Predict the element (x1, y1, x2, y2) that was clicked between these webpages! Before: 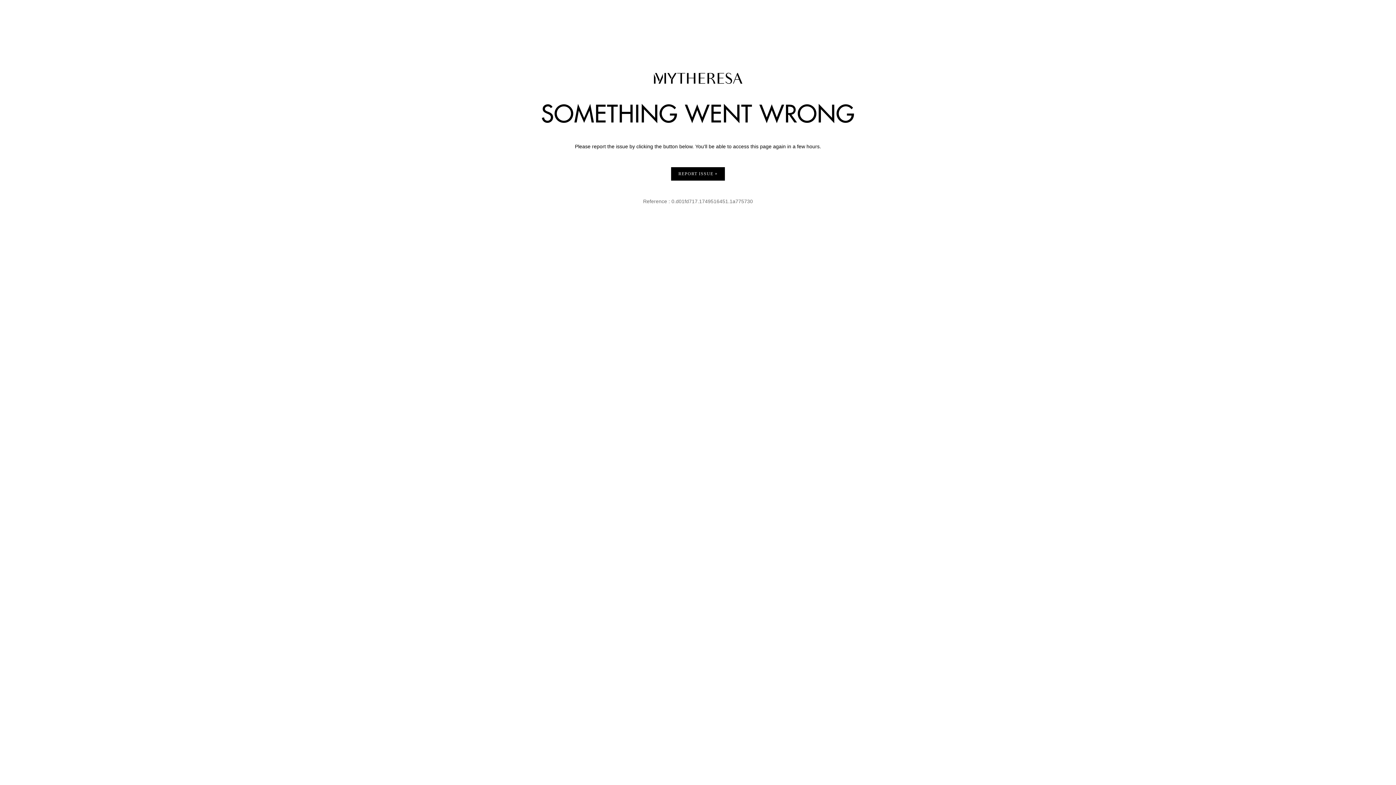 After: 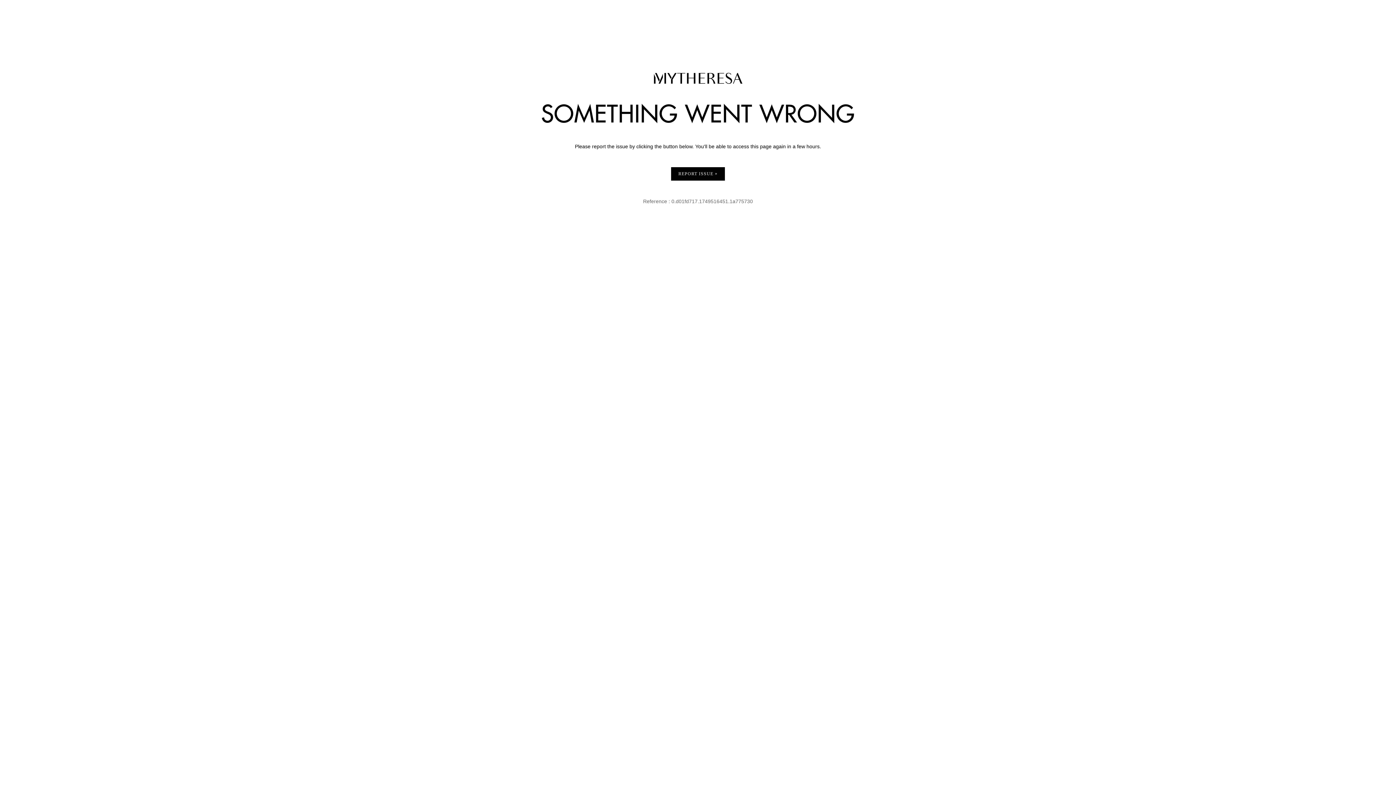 Action: label: REPORT ISSUE bbox: (671, 167, 725, 180)